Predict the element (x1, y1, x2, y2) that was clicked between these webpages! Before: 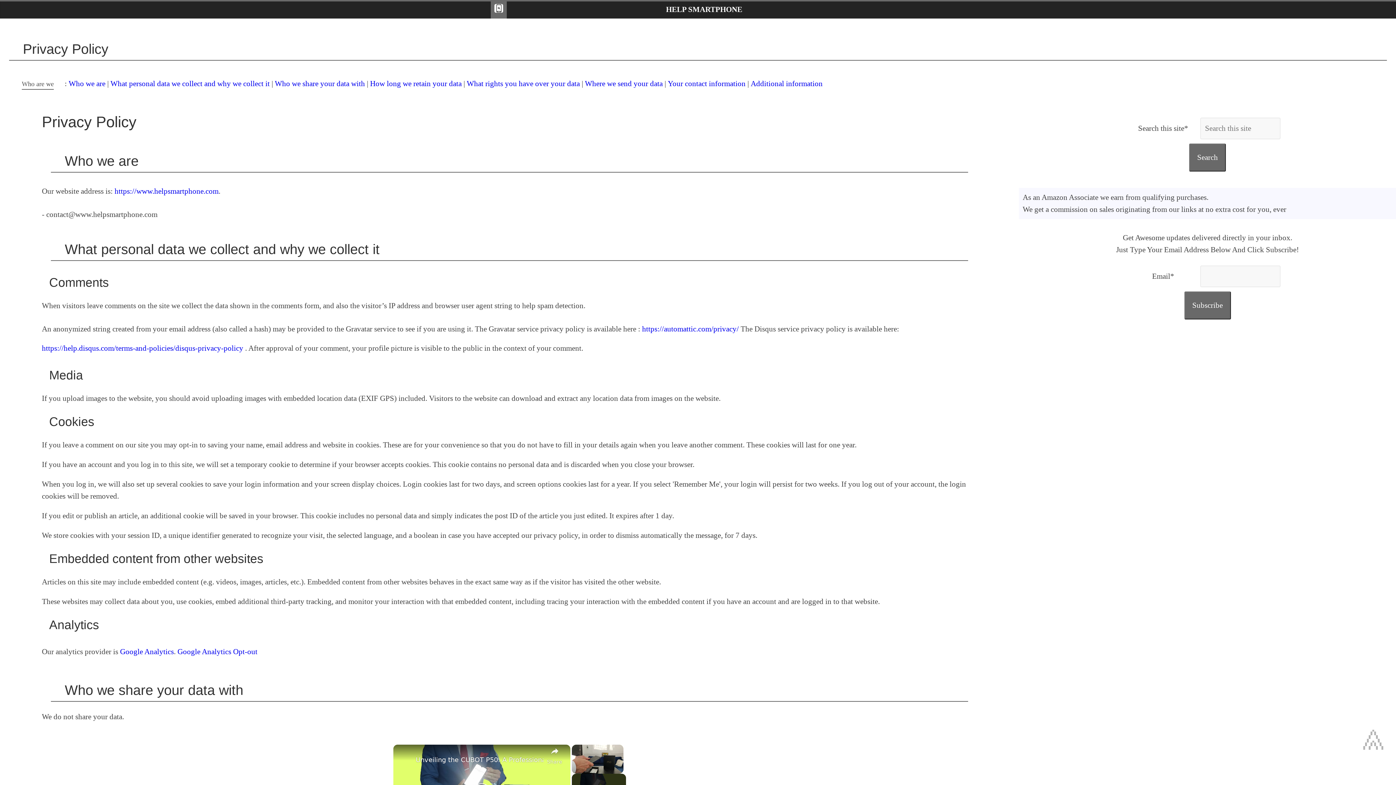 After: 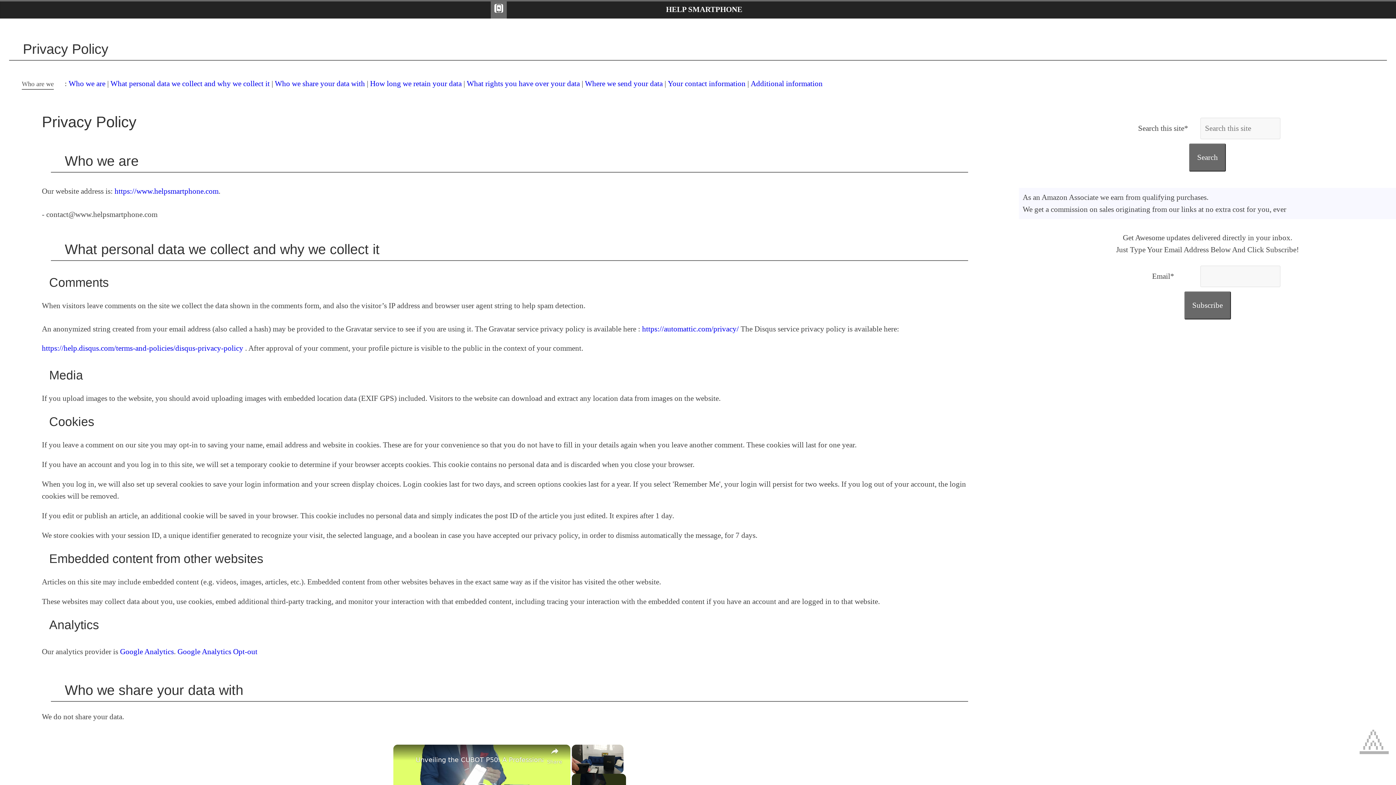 Action: bbox: (1360, 717, 1389, 763) label: ⩓